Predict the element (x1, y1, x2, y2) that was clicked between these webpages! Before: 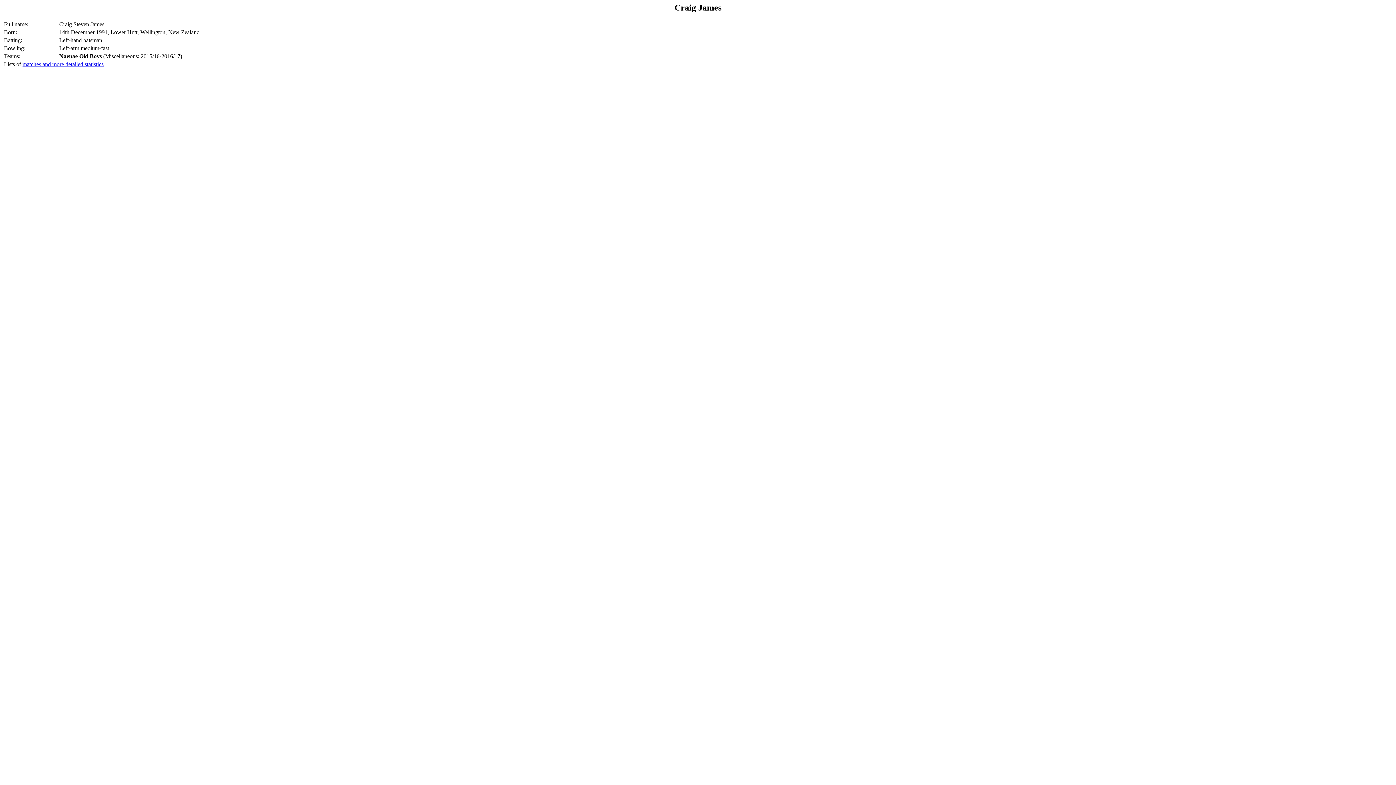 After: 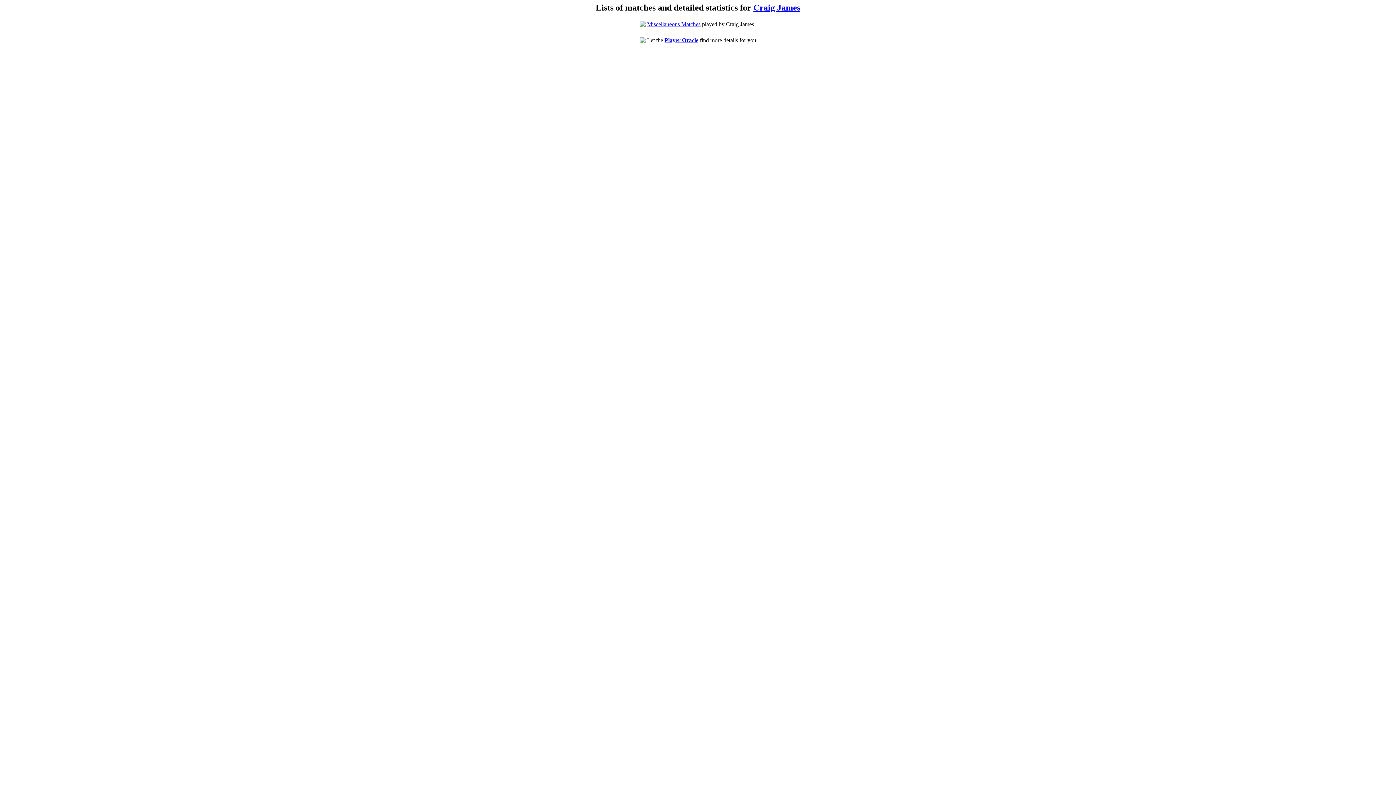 Action: bbox: (22, 61, 103, 67) label: matches and more detailed statistics